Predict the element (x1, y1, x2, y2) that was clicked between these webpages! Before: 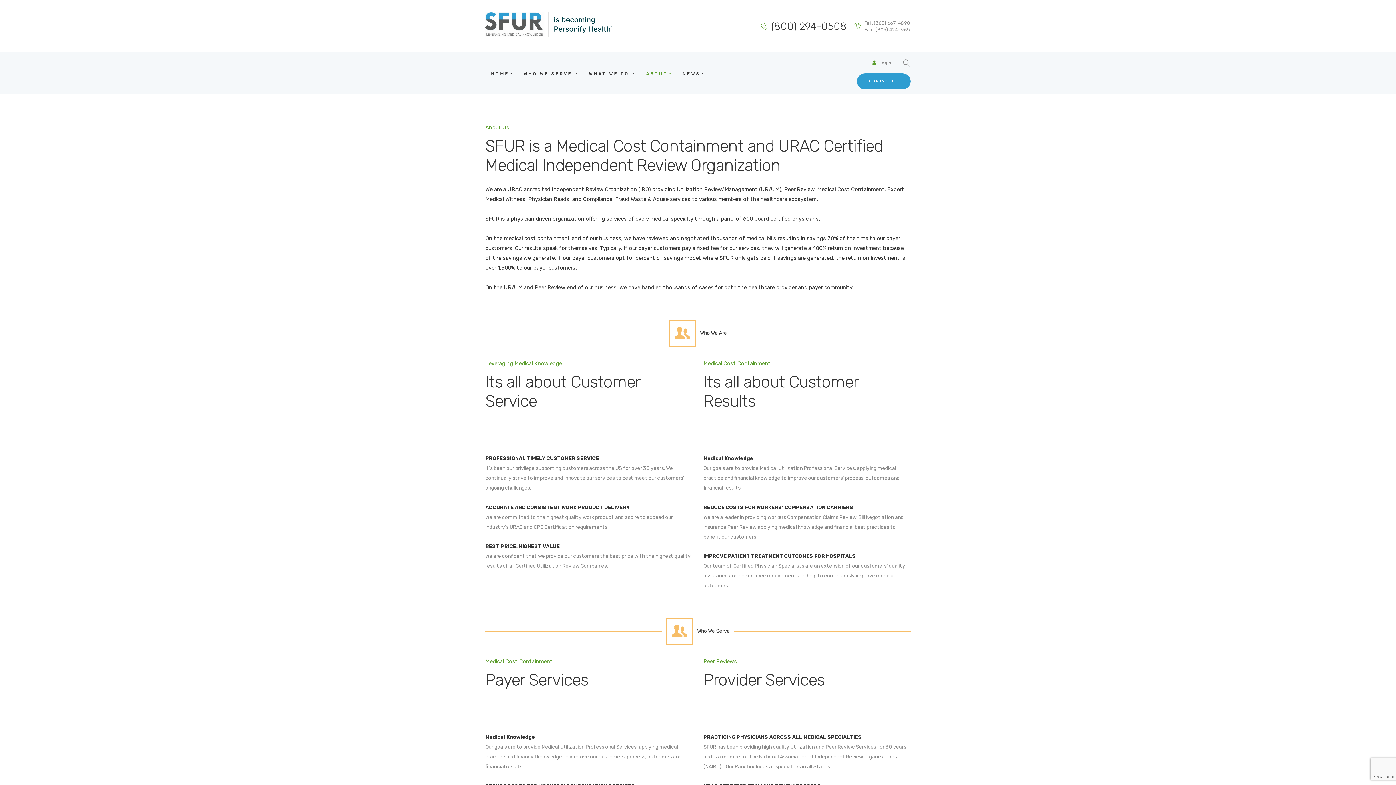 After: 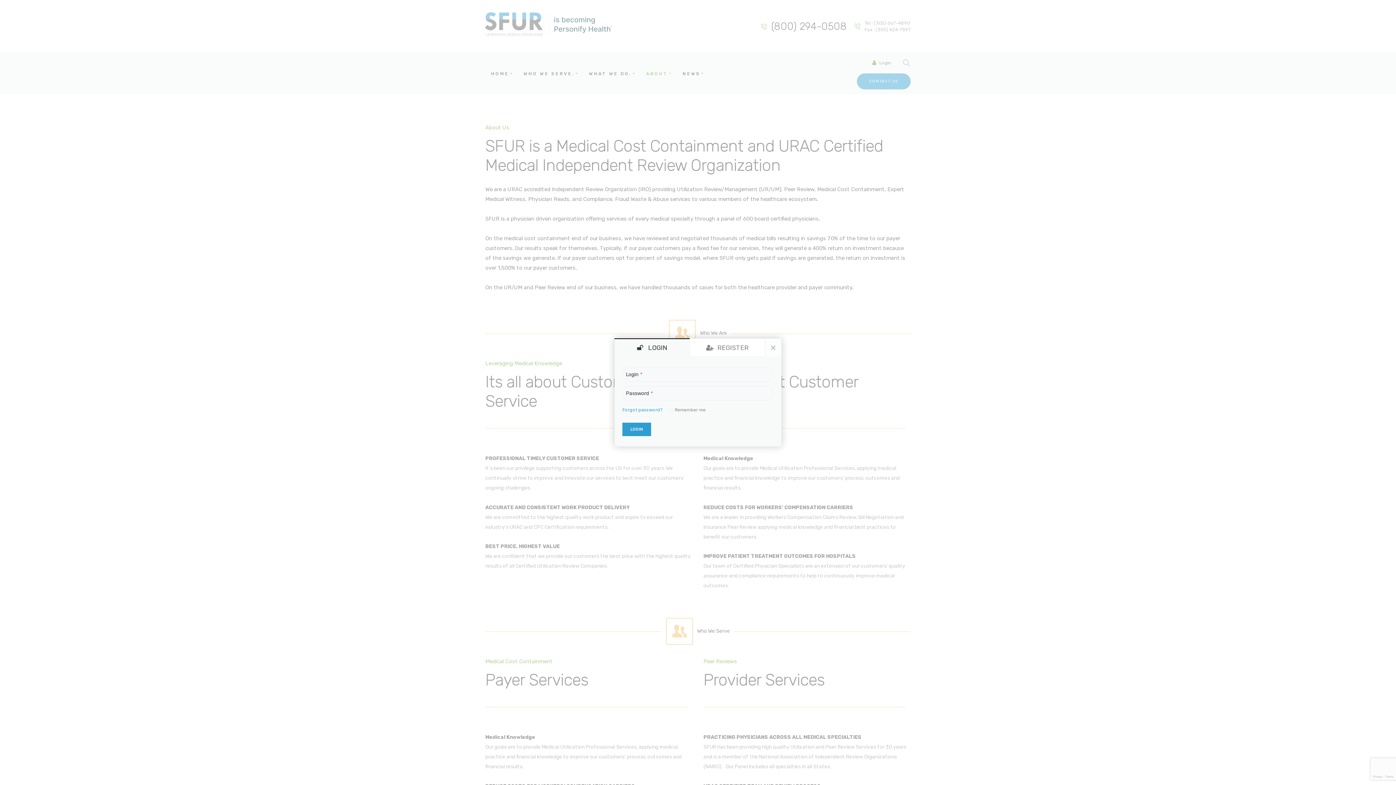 Action: bbox: (871, 60, 891, 65) label: Login